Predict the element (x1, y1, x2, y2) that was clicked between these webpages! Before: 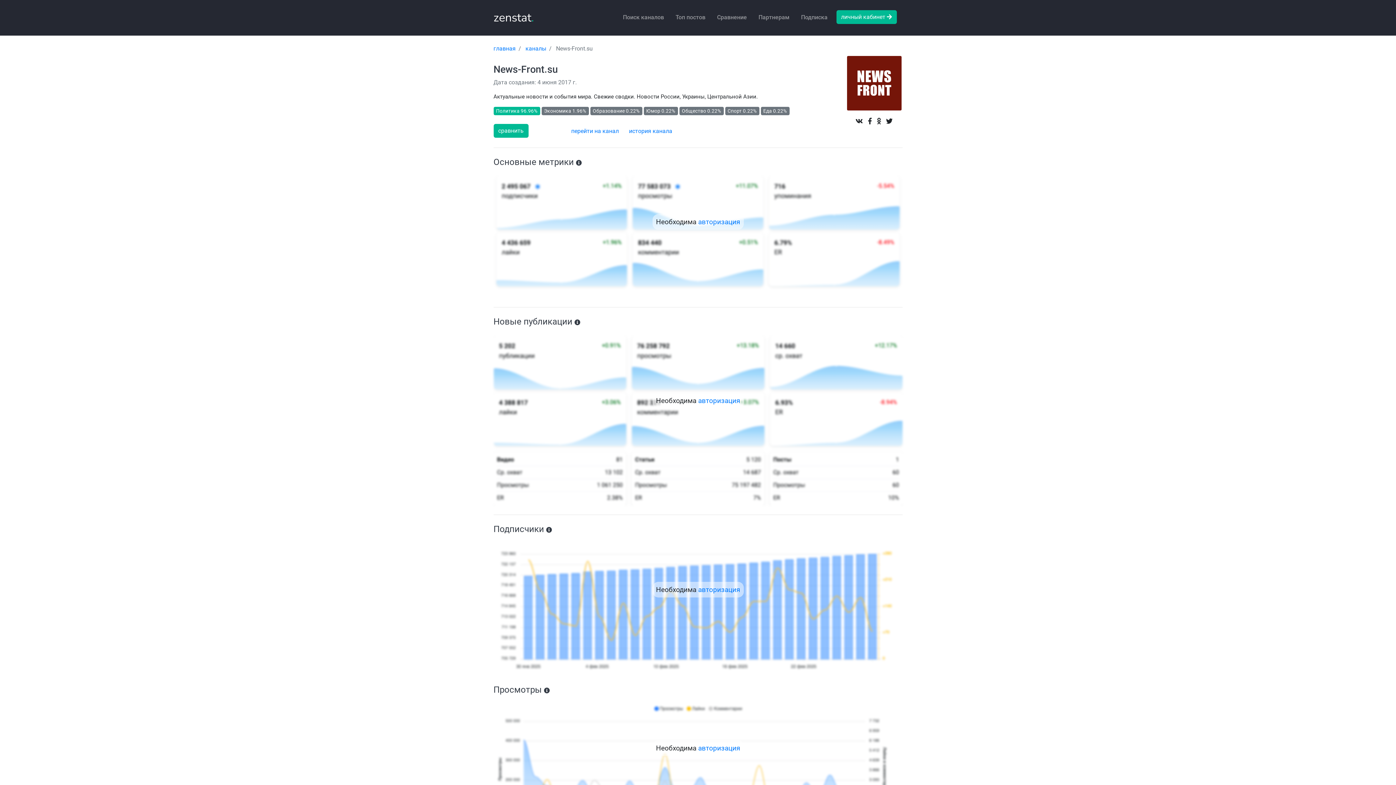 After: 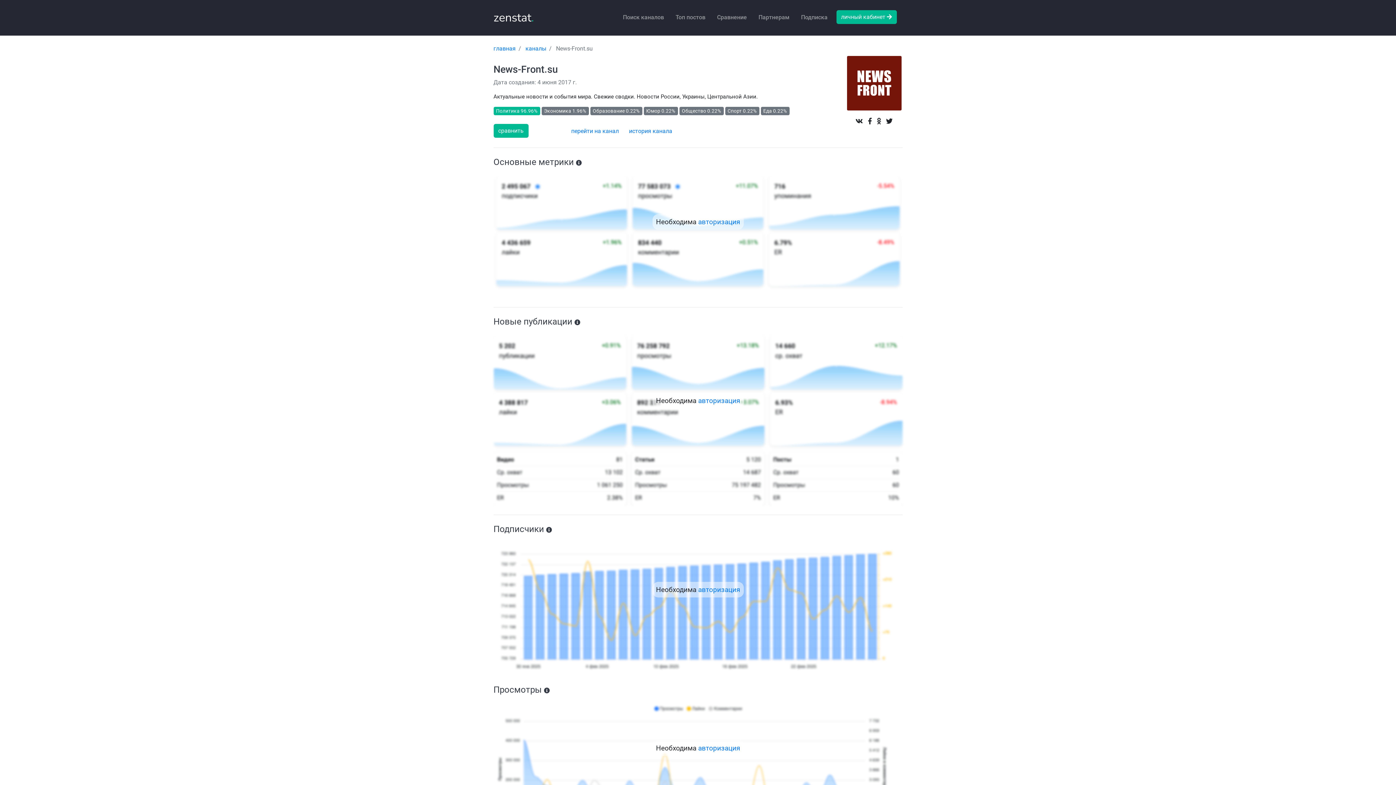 Action: bbox: (854, 116, 864, 125)